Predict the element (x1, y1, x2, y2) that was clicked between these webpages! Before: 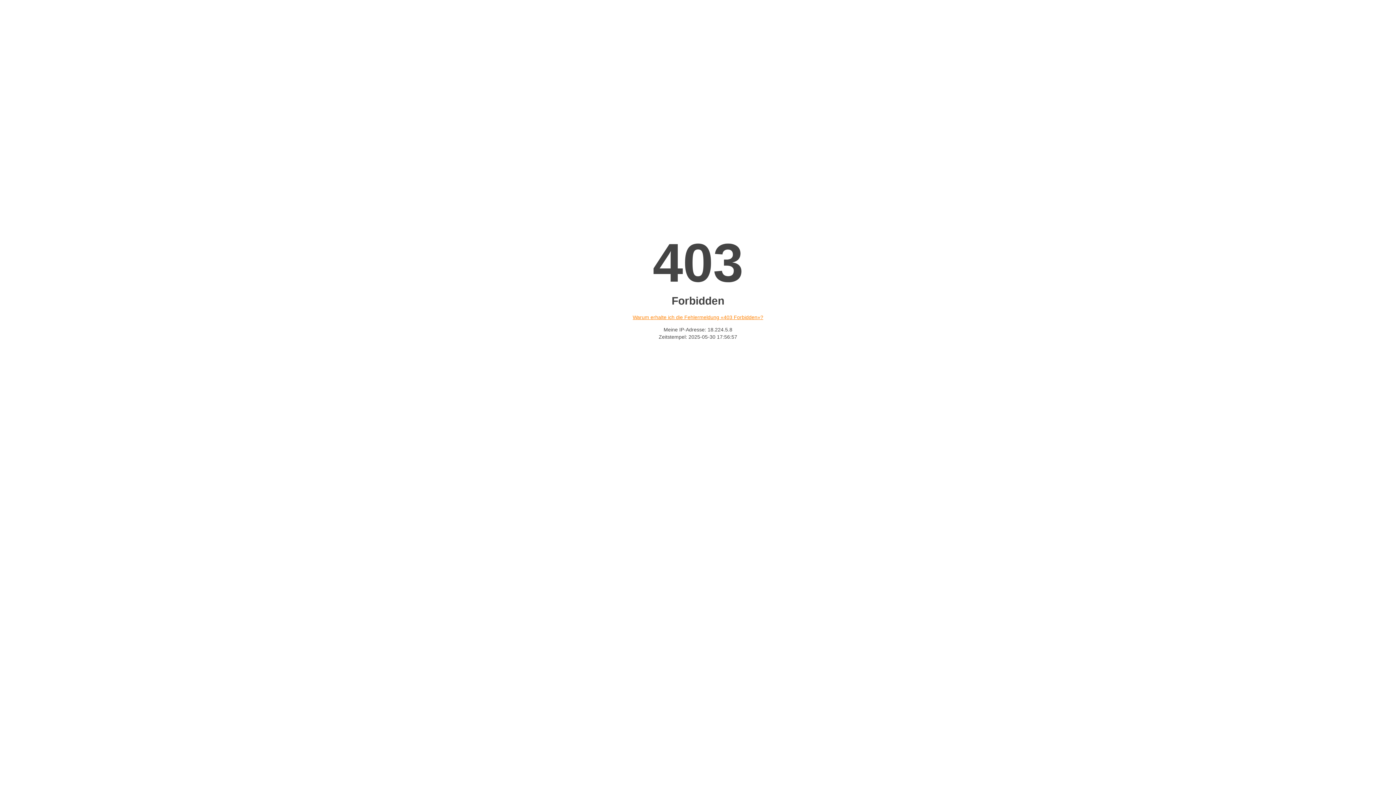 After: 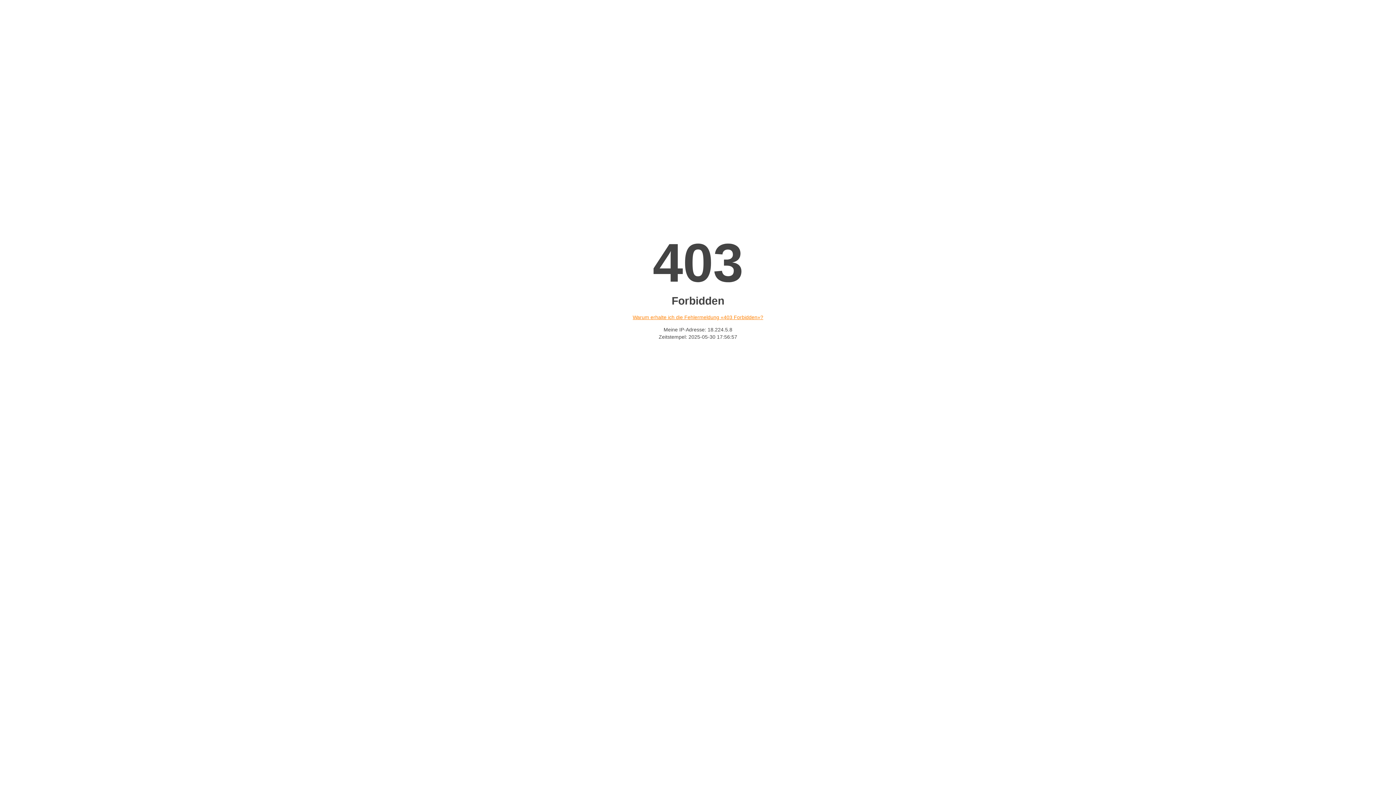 Action: bbox: (632, 314, 763, 320) label: Warum erhalte ich die Fehlermeldung «403 Forbidden»?